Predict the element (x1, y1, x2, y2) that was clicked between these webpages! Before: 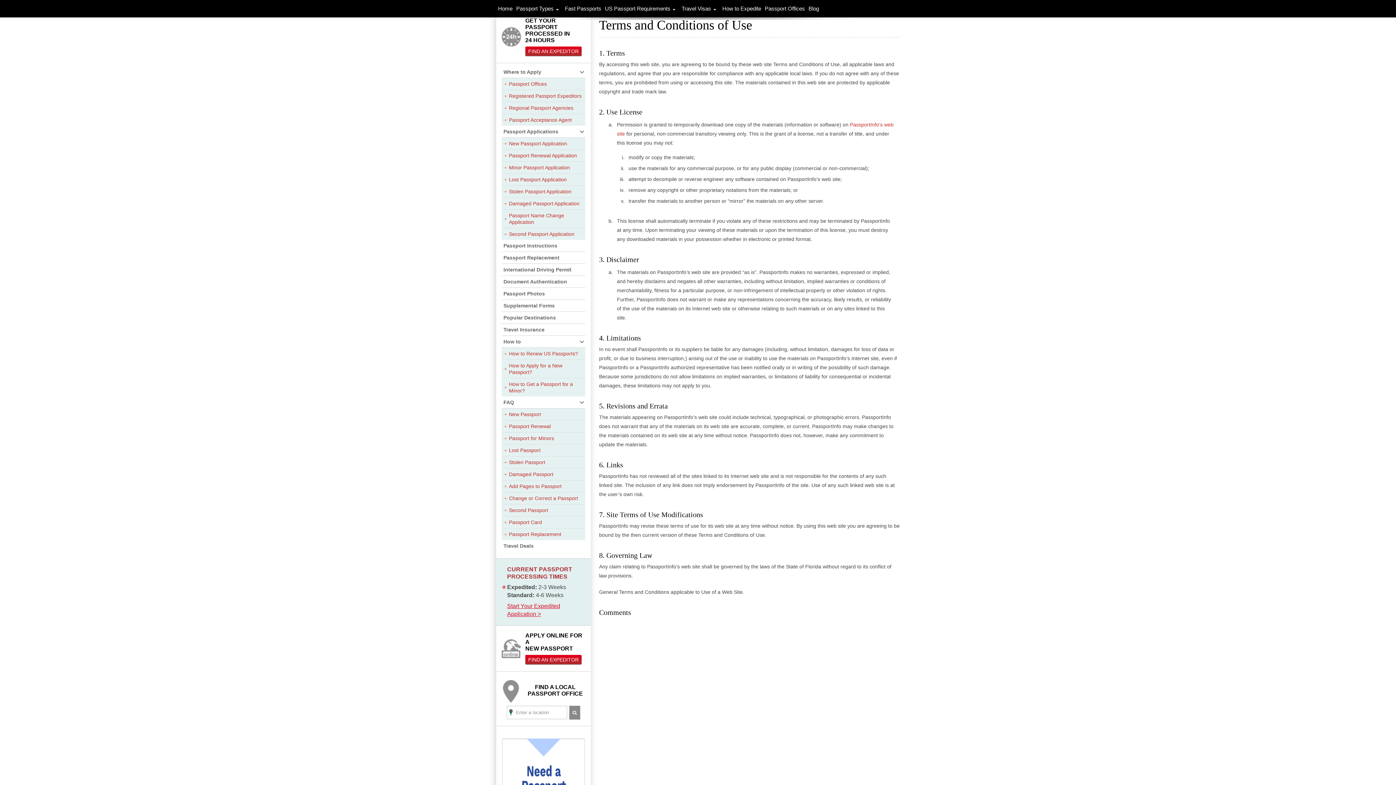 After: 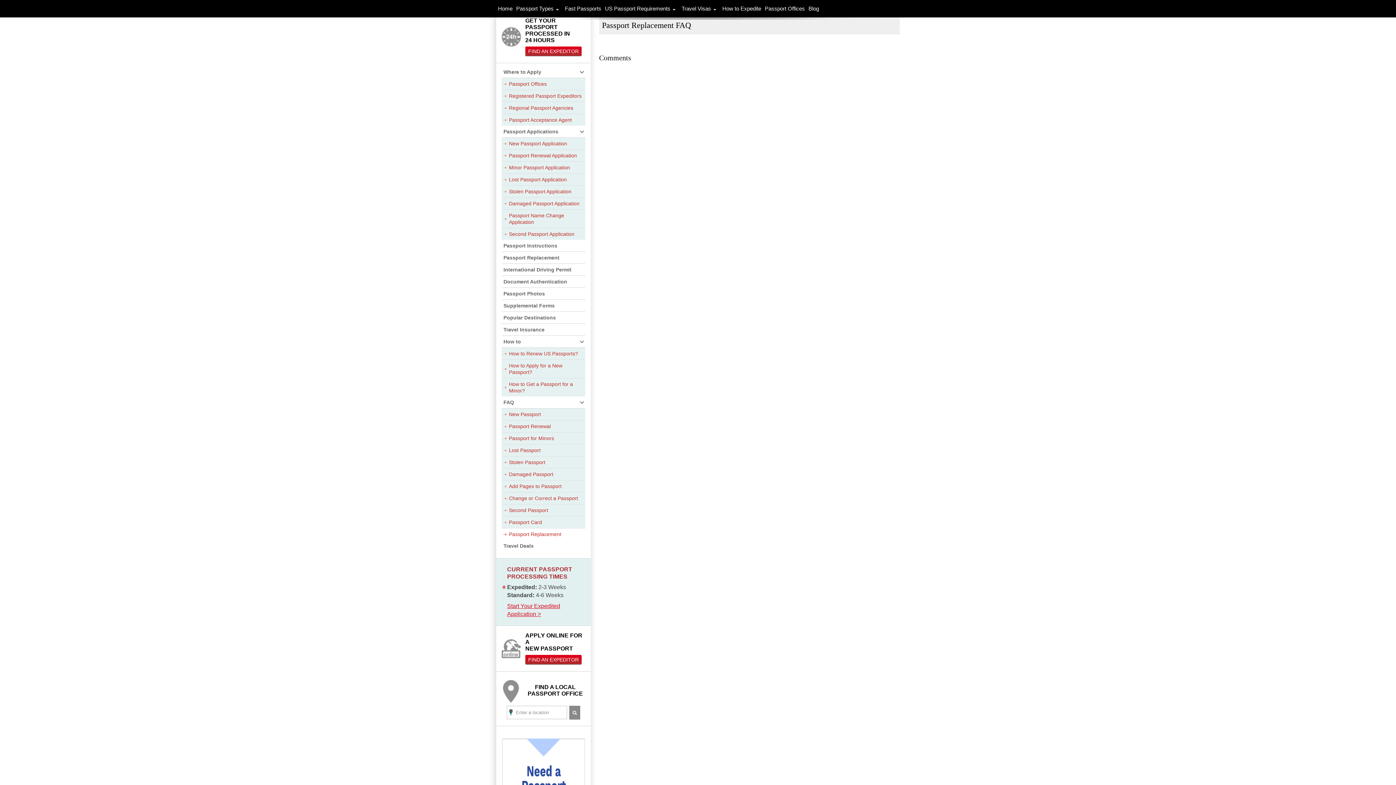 Action: bbox: (501, 528, 585, 540) label: Passport Replacement